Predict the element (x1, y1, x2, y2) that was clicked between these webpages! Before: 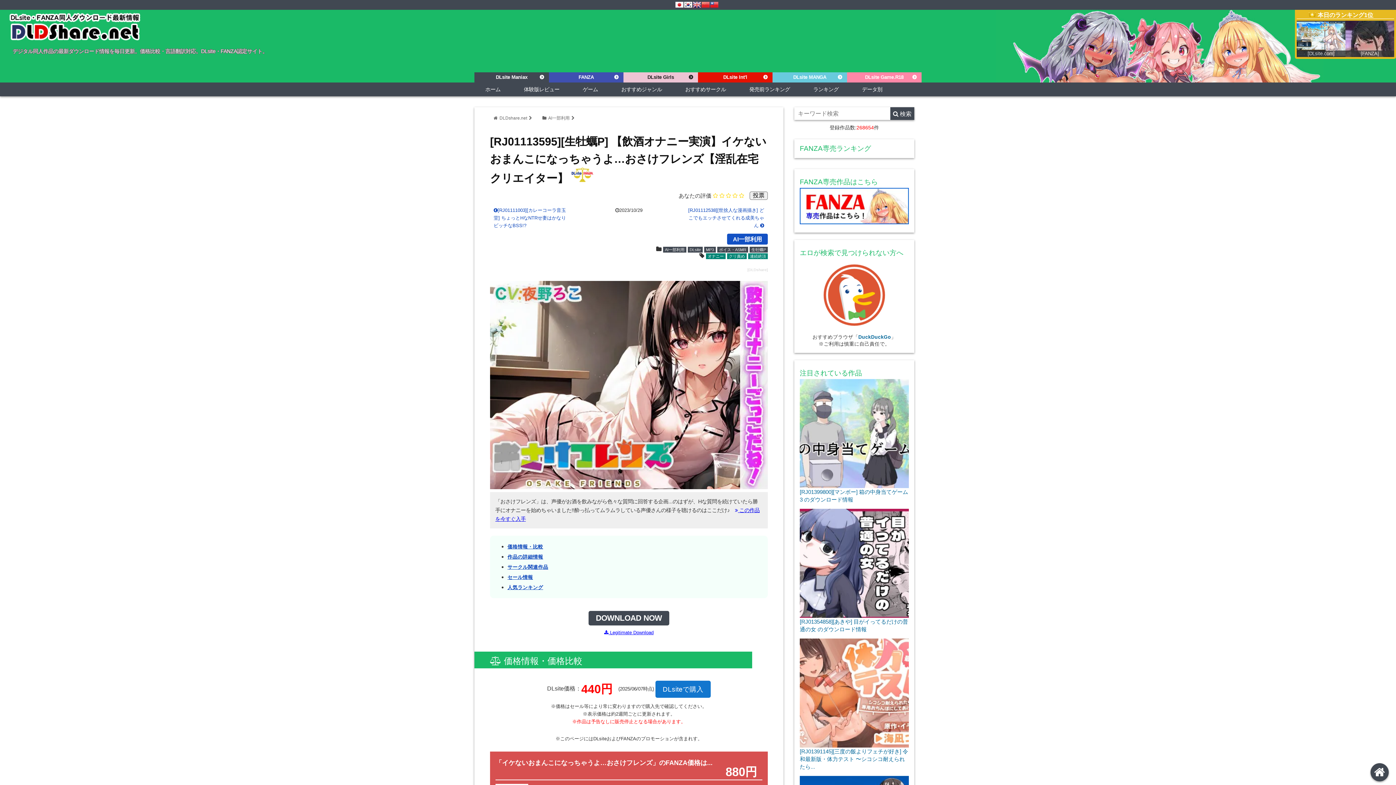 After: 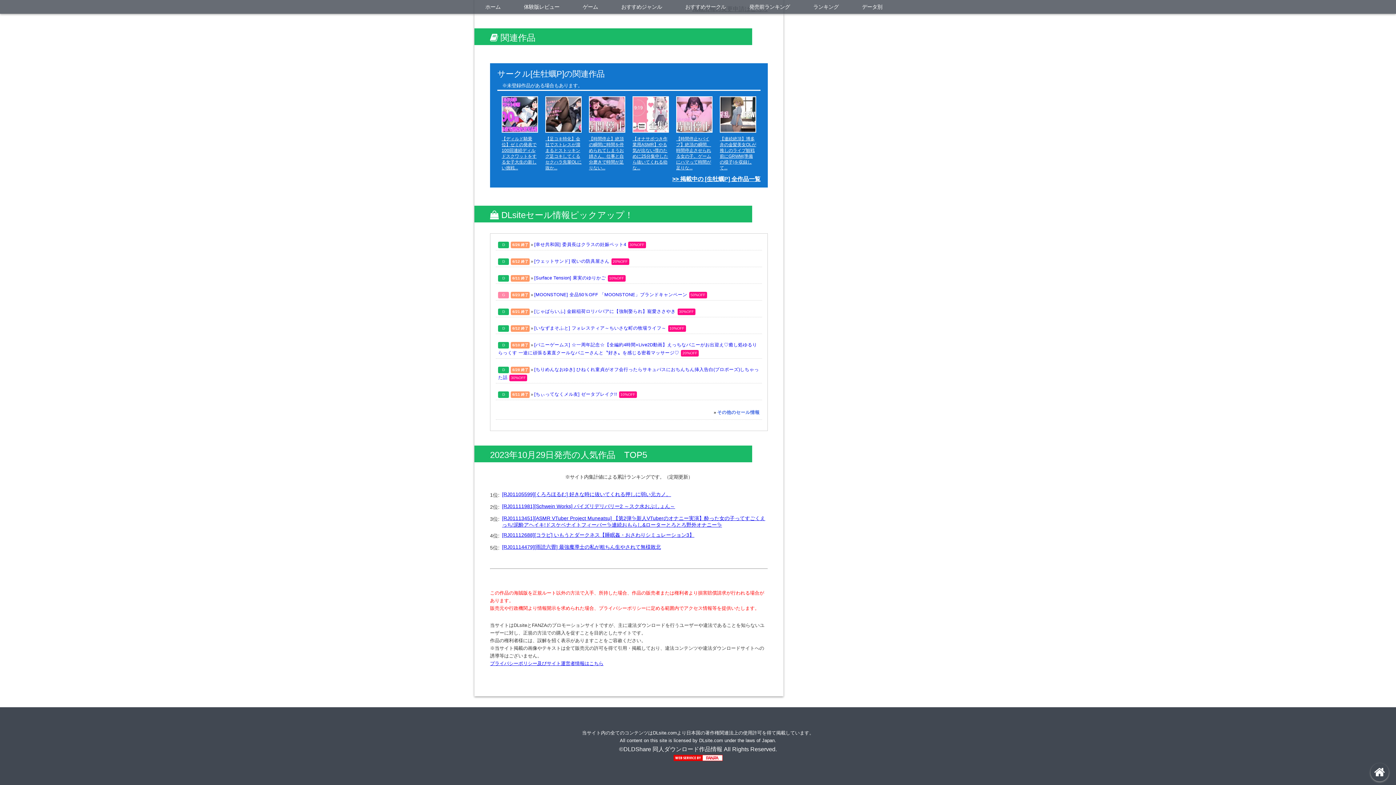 Action: bbox: (507, 575, 533, 580) label: セール情報